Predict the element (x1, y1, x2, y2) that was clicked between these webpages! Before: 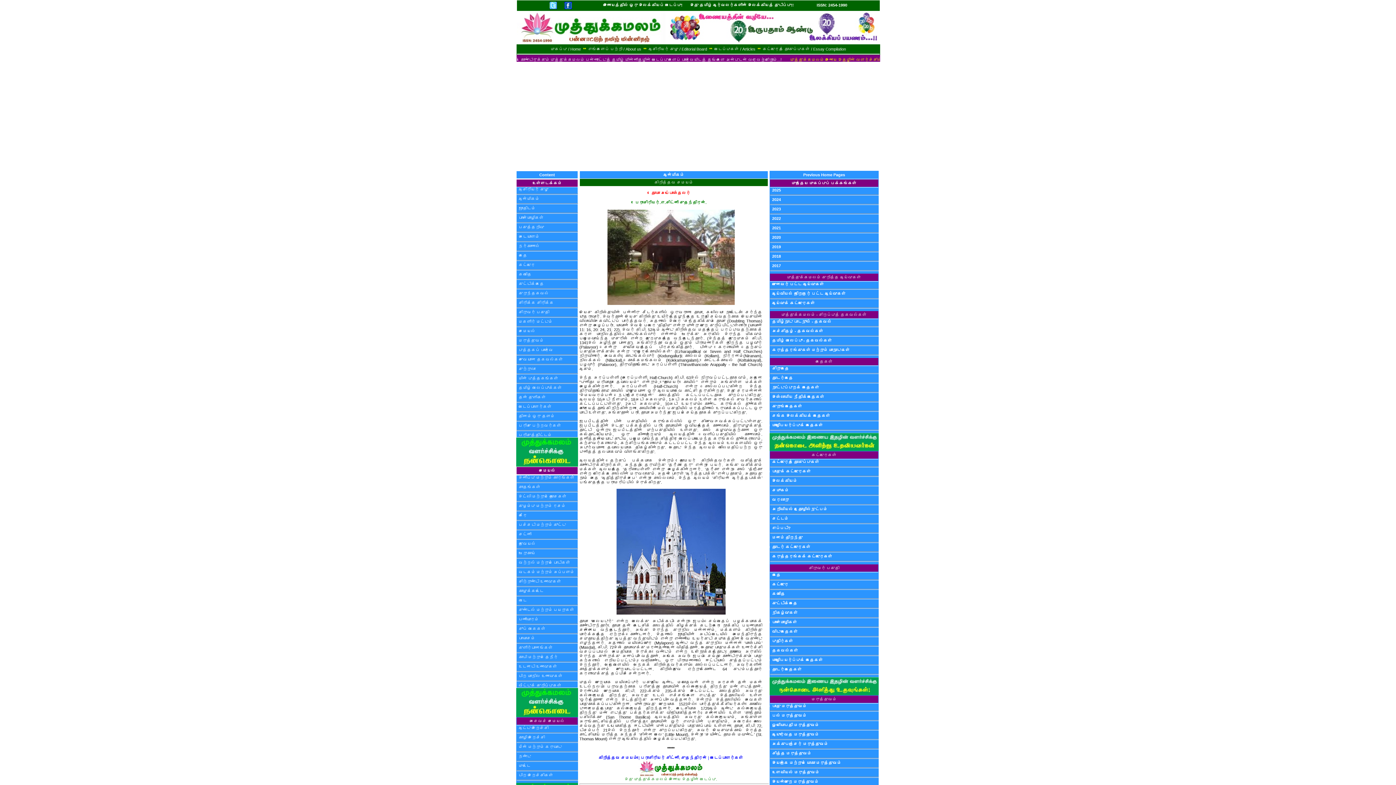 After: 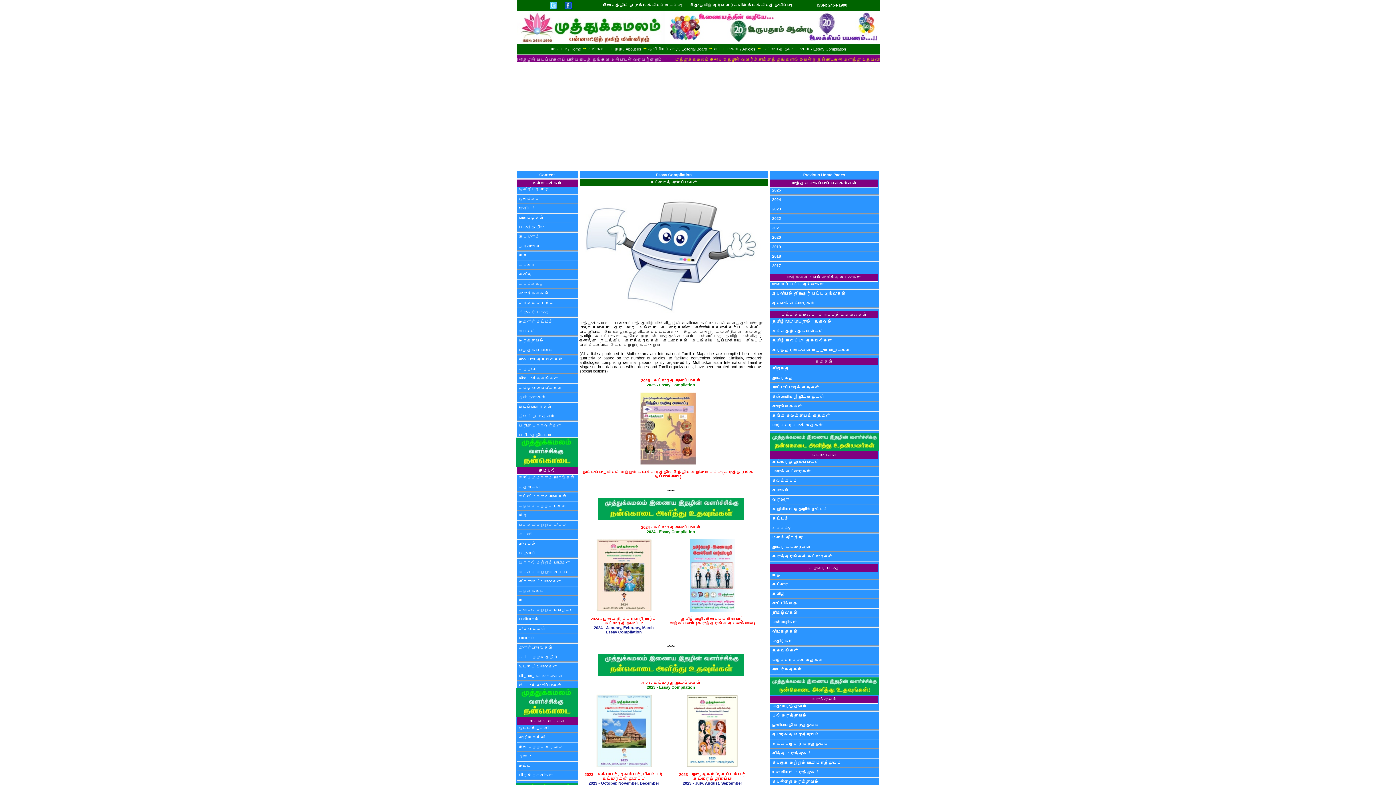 Action: bbox: (762, 46, 846, 51) label: கட்டுரைத் தொகுப்புகள் / Essay Compilation